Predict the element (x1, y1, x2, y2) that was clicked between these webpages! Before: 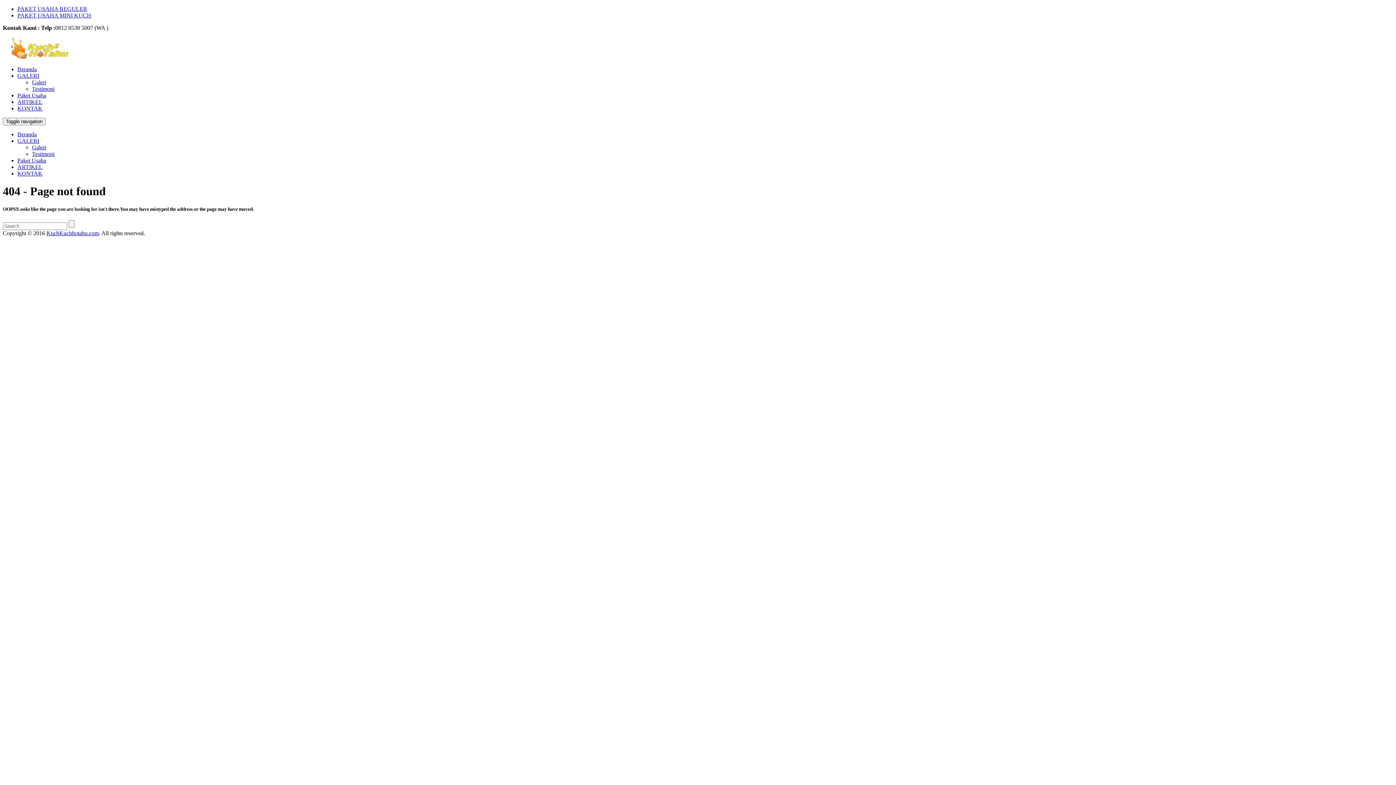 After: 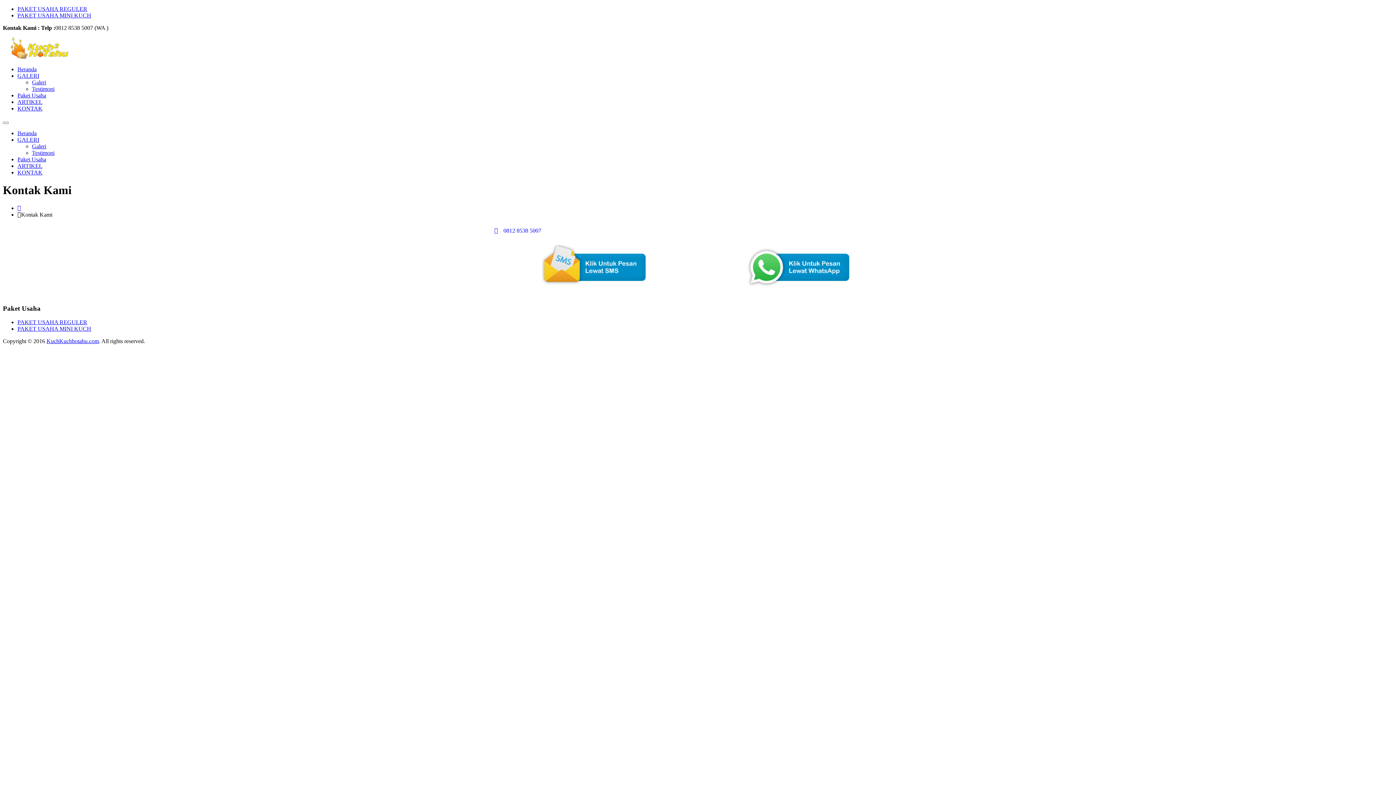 Action: bbox: (17, 170, 42, 176) label: KONTAK